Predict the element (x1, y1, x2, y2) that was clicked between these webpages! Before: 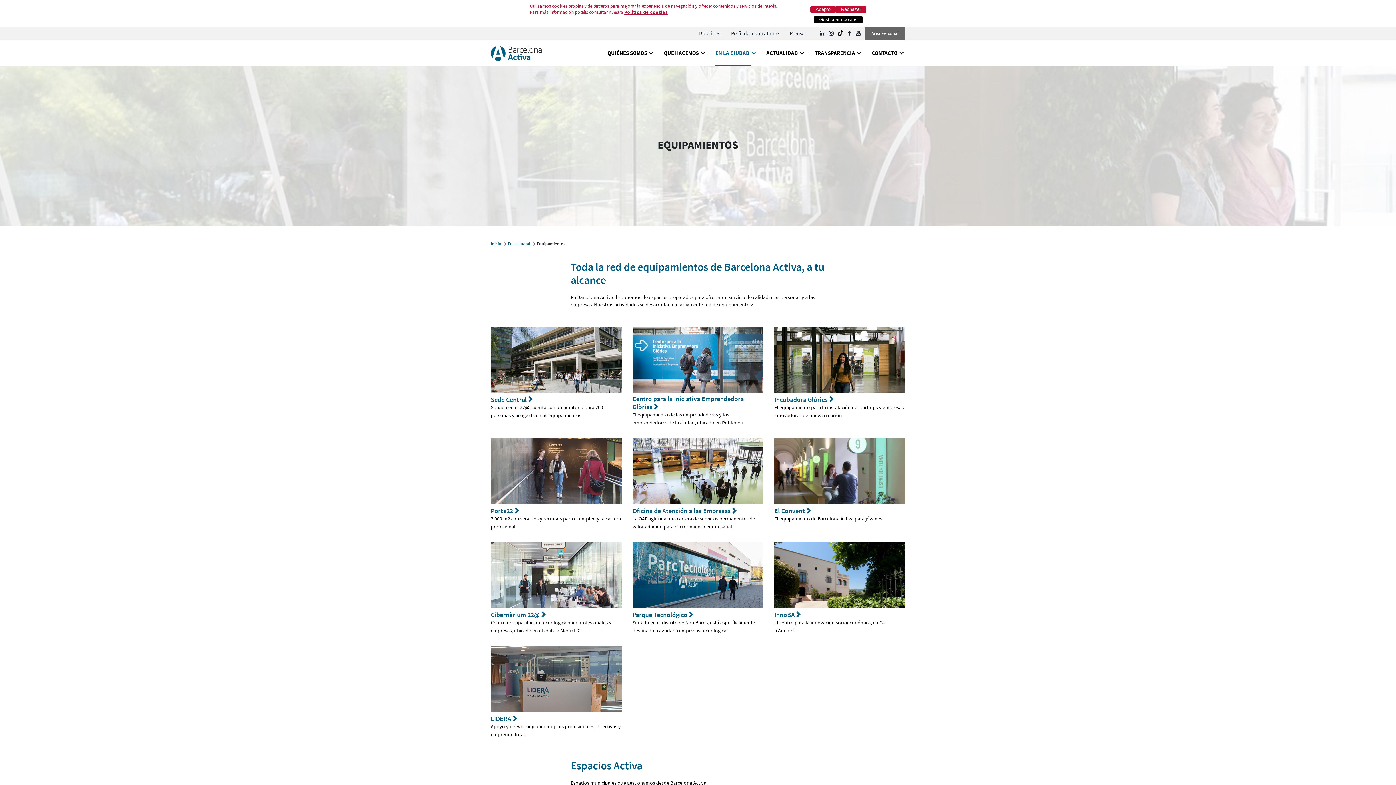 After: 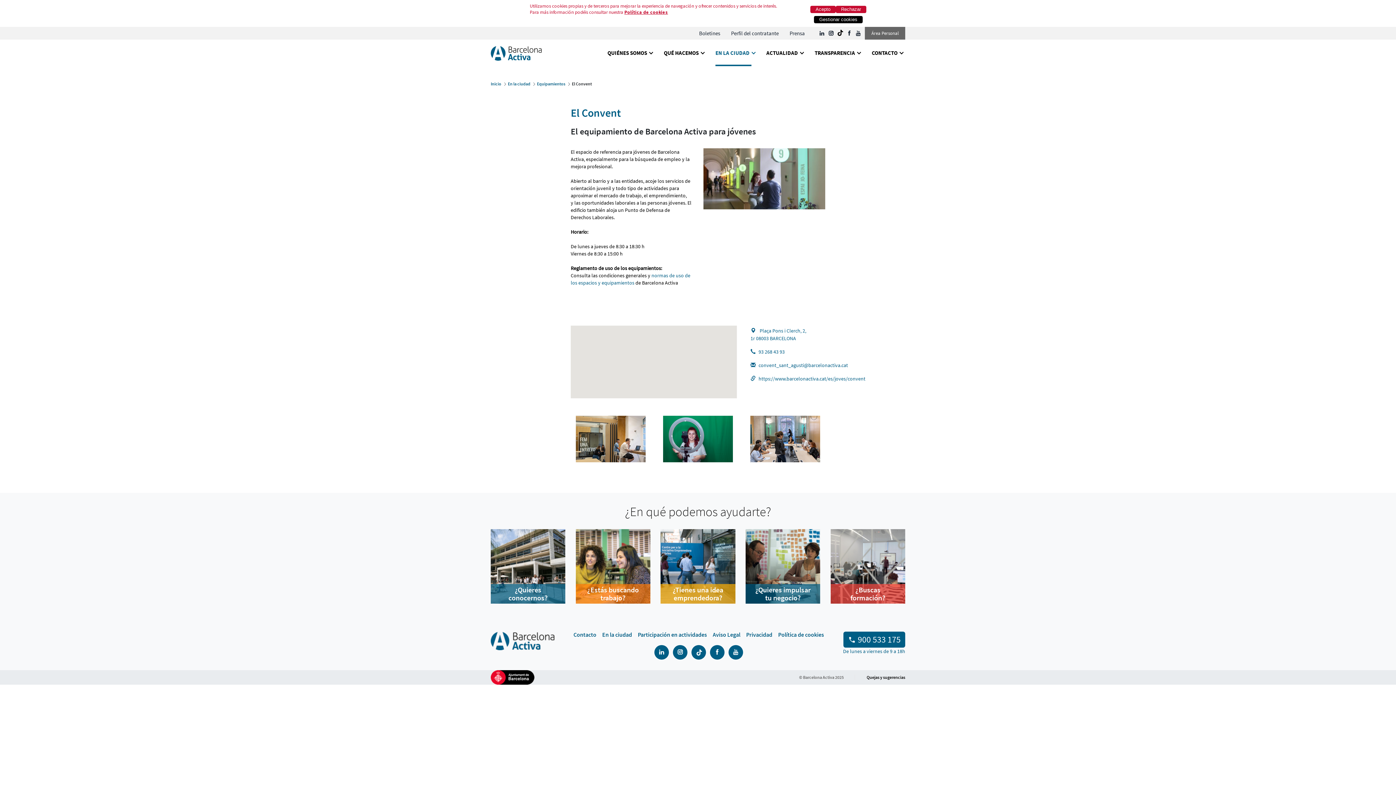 Action: bbox: (774, 438, 905, 504)